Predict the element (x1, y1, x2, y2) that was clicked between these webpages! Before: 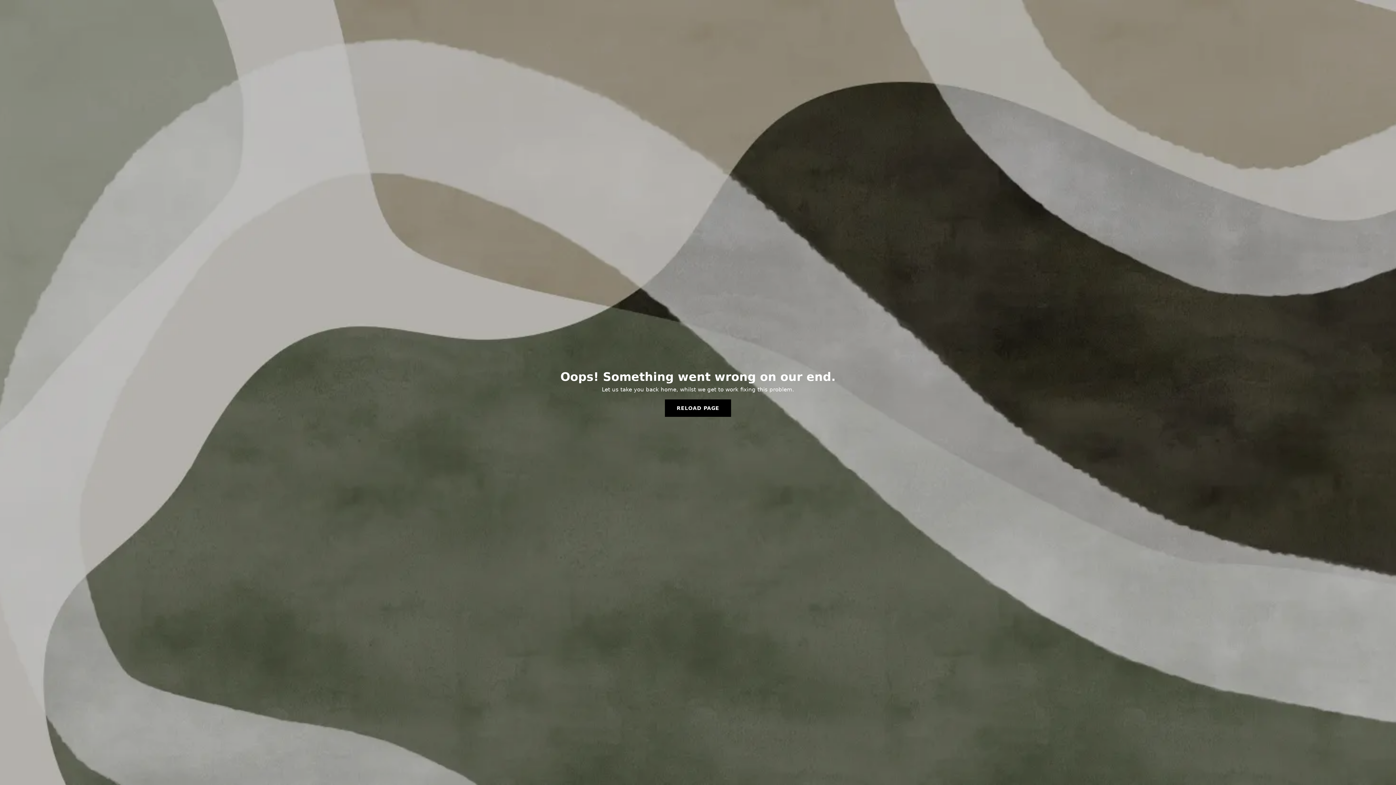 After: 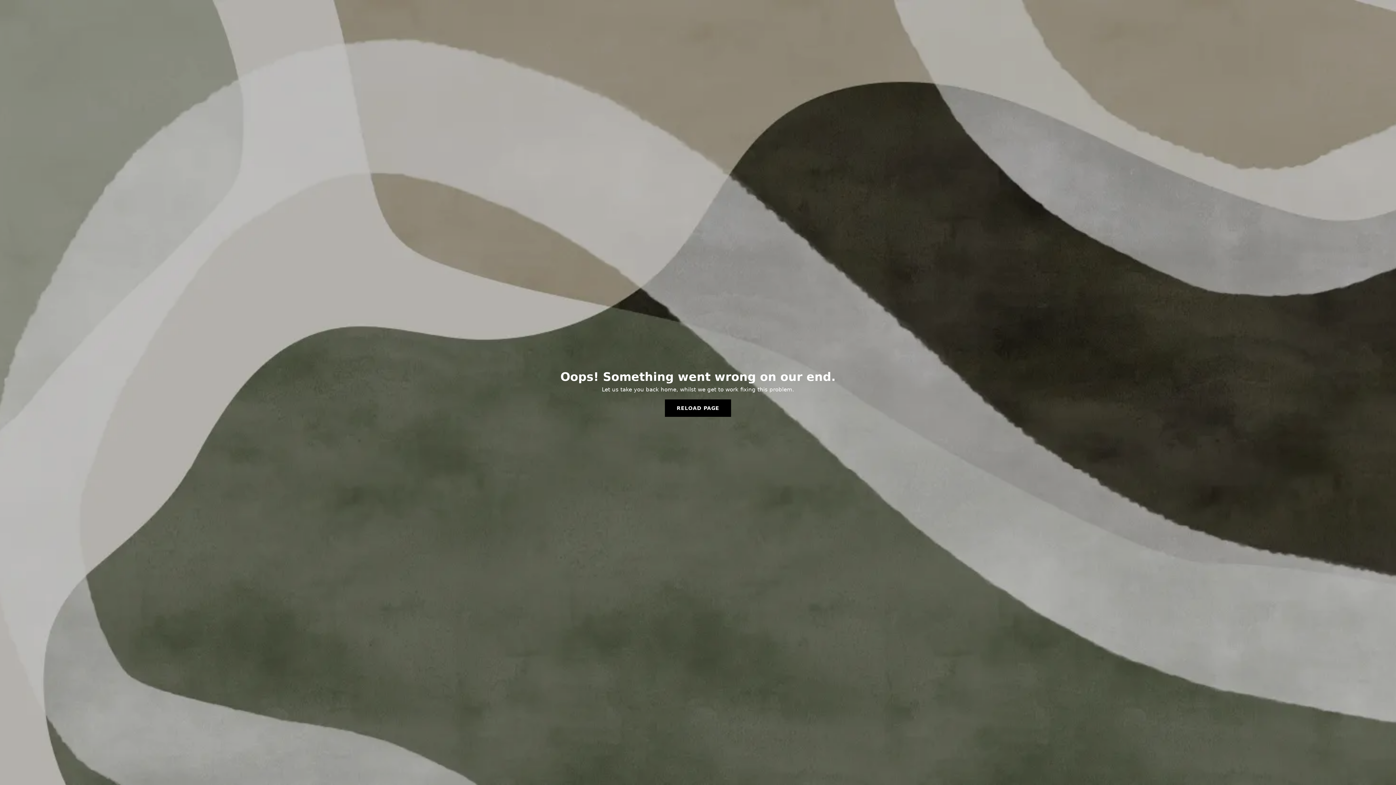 Action: bbox: (665, 399, 731, 417) label: RELOAD PAGE